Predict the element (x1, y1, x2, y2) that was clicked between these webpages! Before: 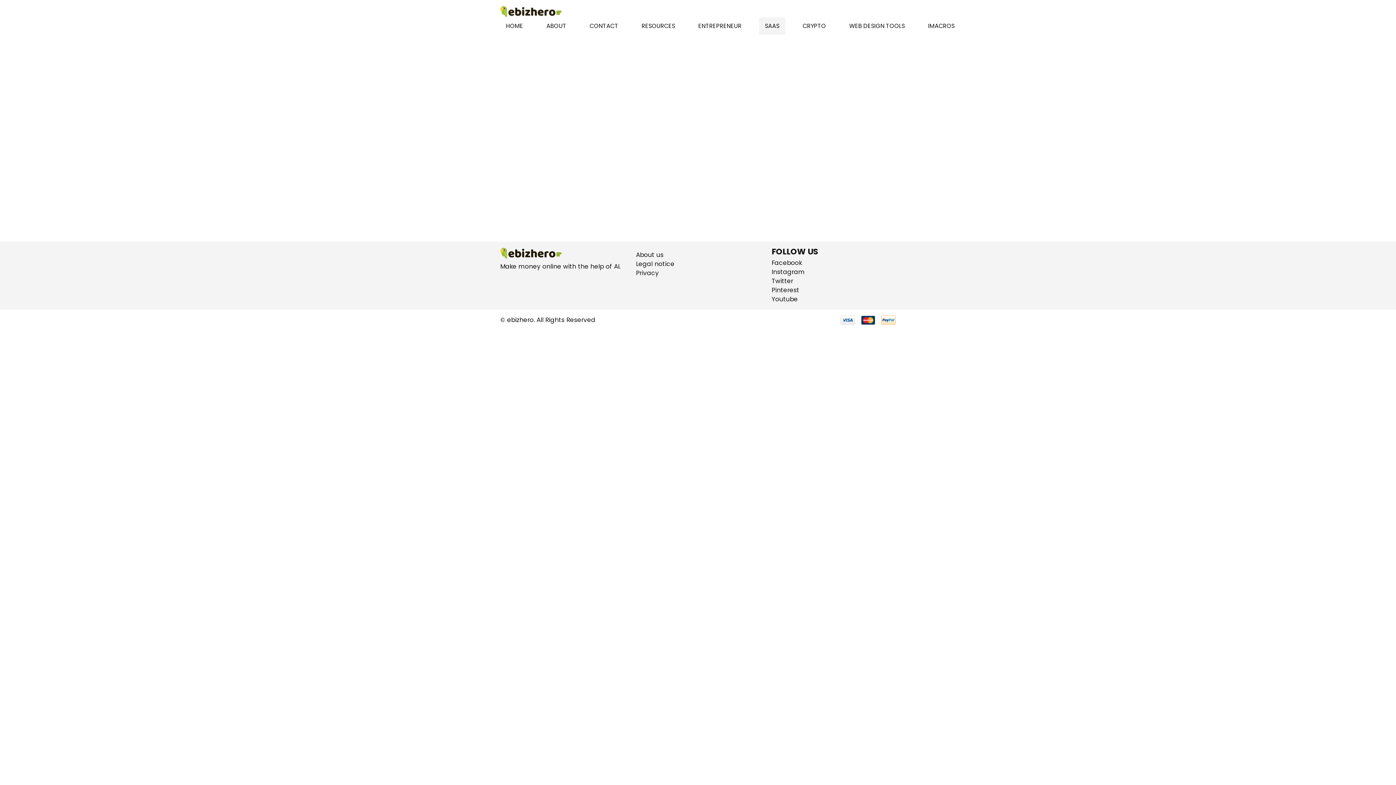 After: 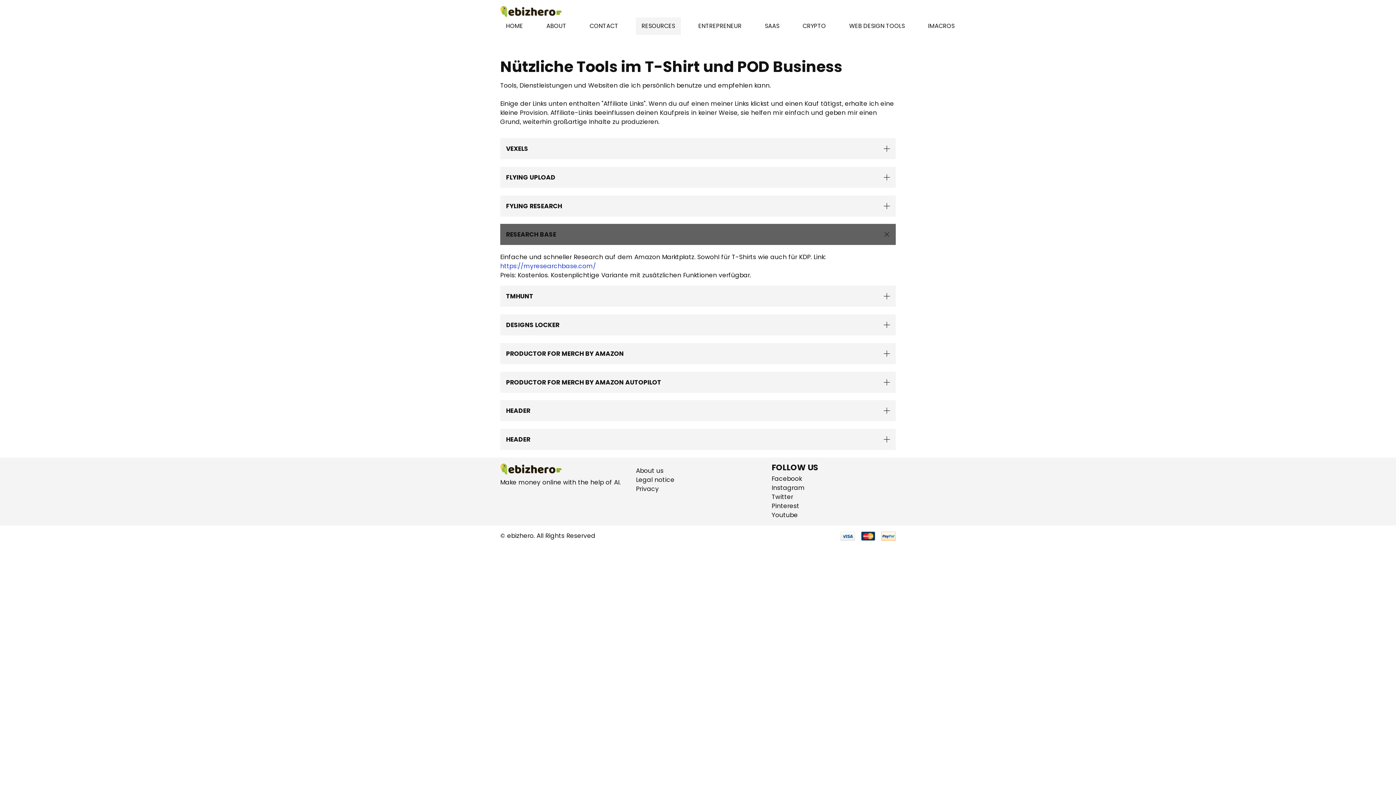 Action: label: RESOURCES bbox: (636, 17, 681, 34)